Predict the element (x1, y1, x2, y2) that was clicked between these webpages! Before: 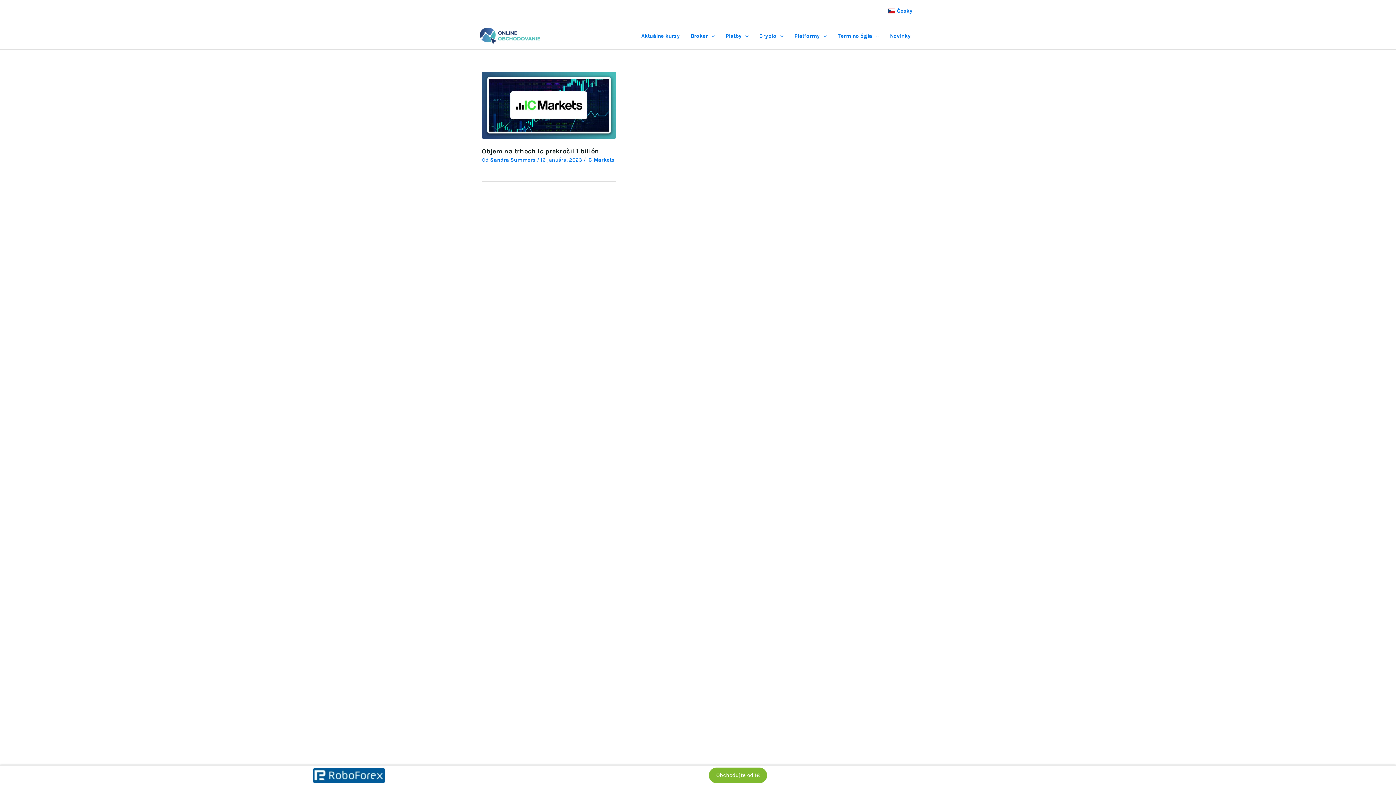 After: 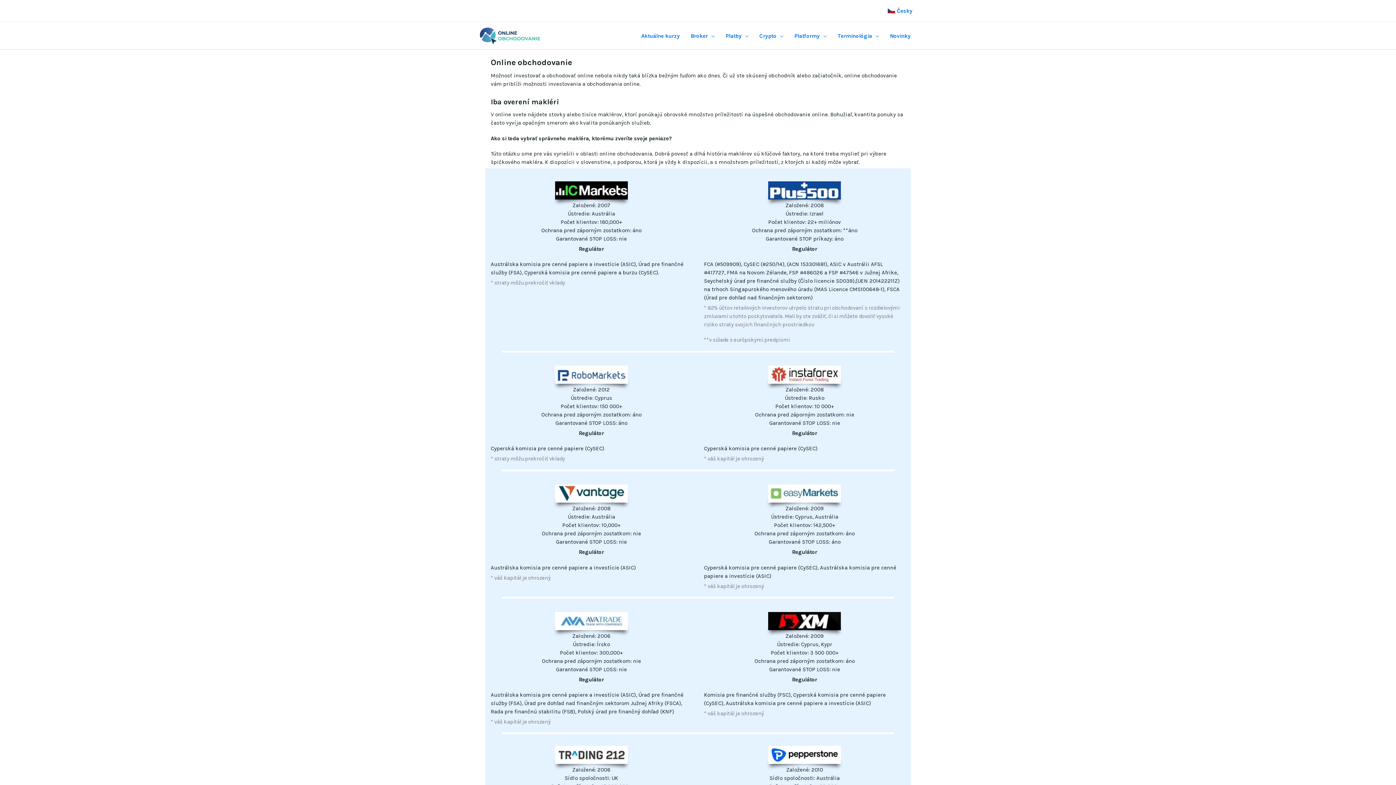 Action: bbox: (480, 32, 540, 38)